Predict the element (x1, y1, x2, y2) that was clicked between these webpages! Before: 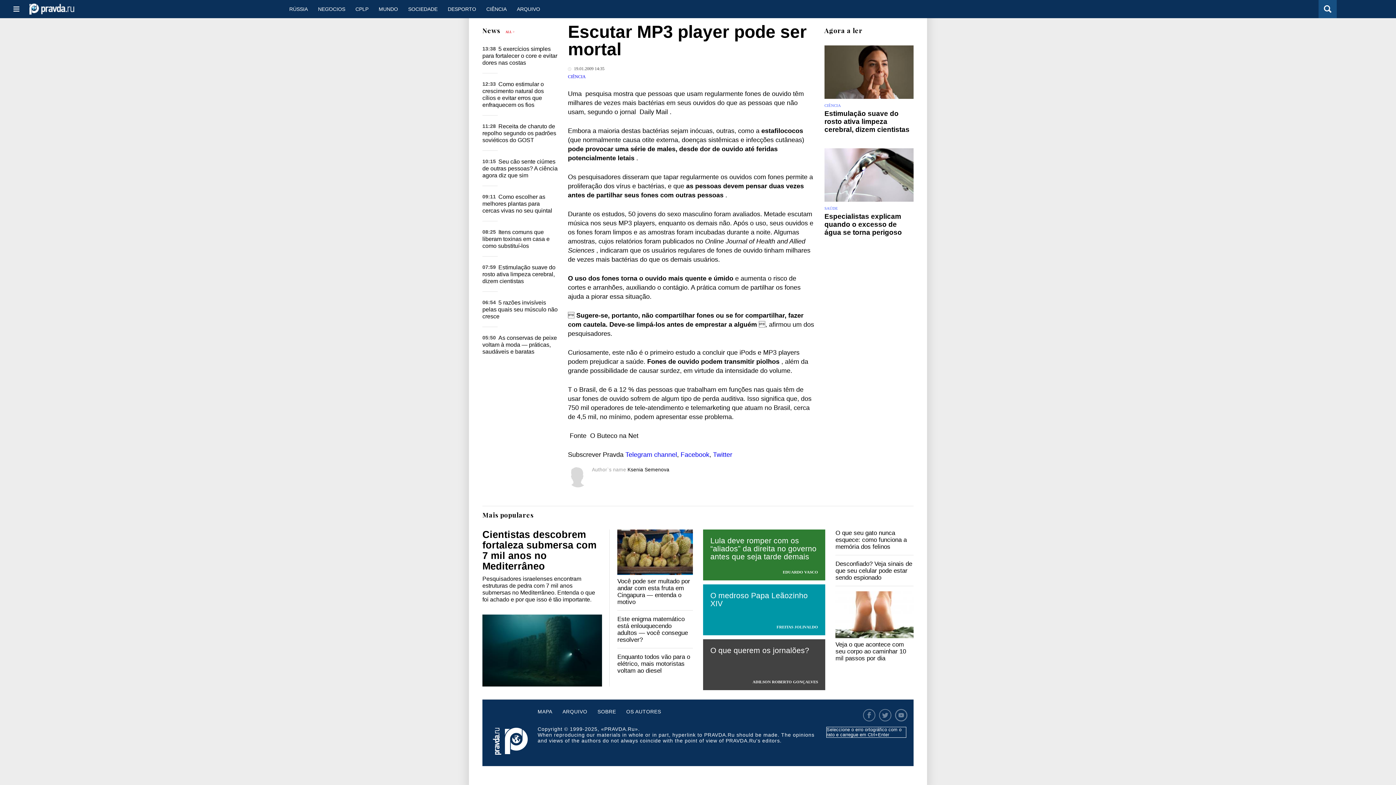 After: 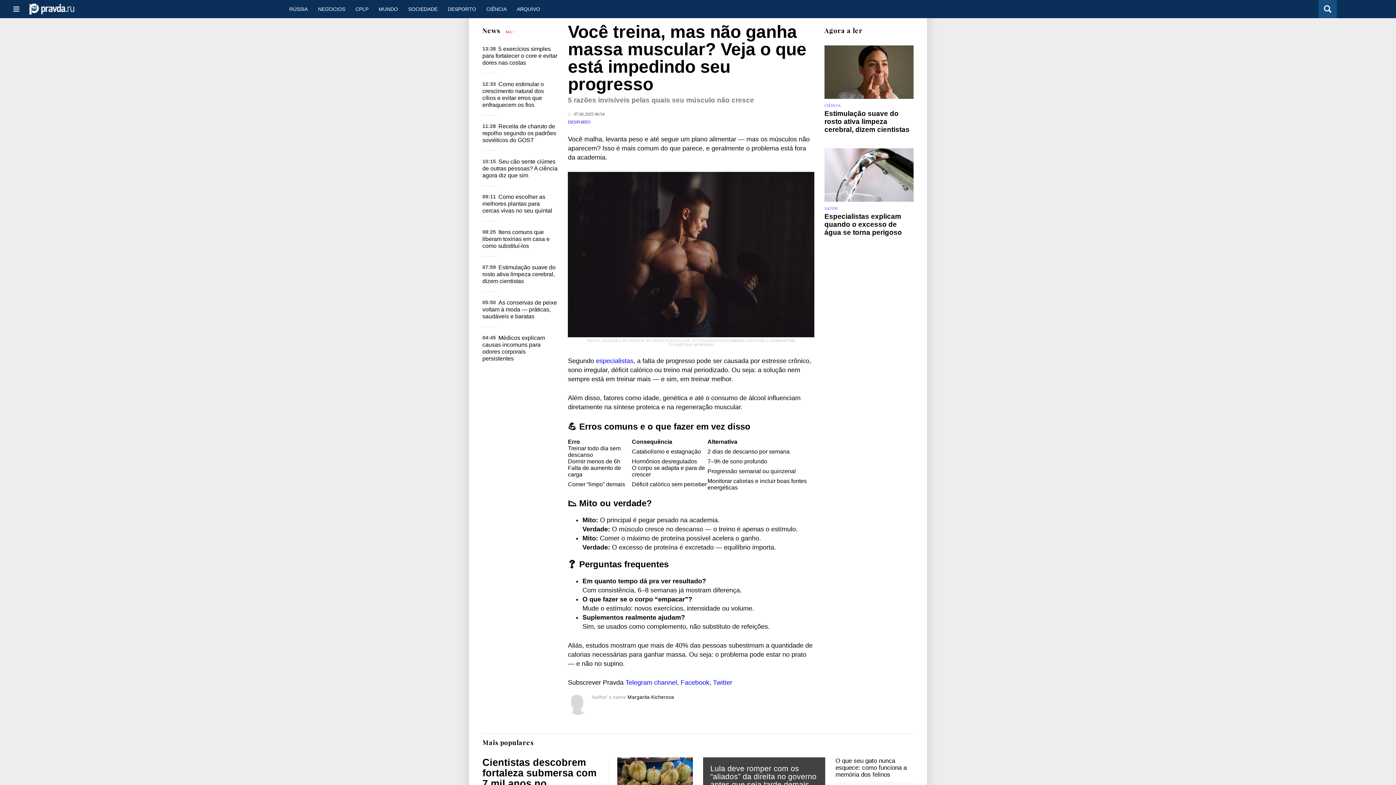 Action: label: 5 razões invisíveis pelas quais seu músculo não cresce bbox: (482, 299, 557, 319)